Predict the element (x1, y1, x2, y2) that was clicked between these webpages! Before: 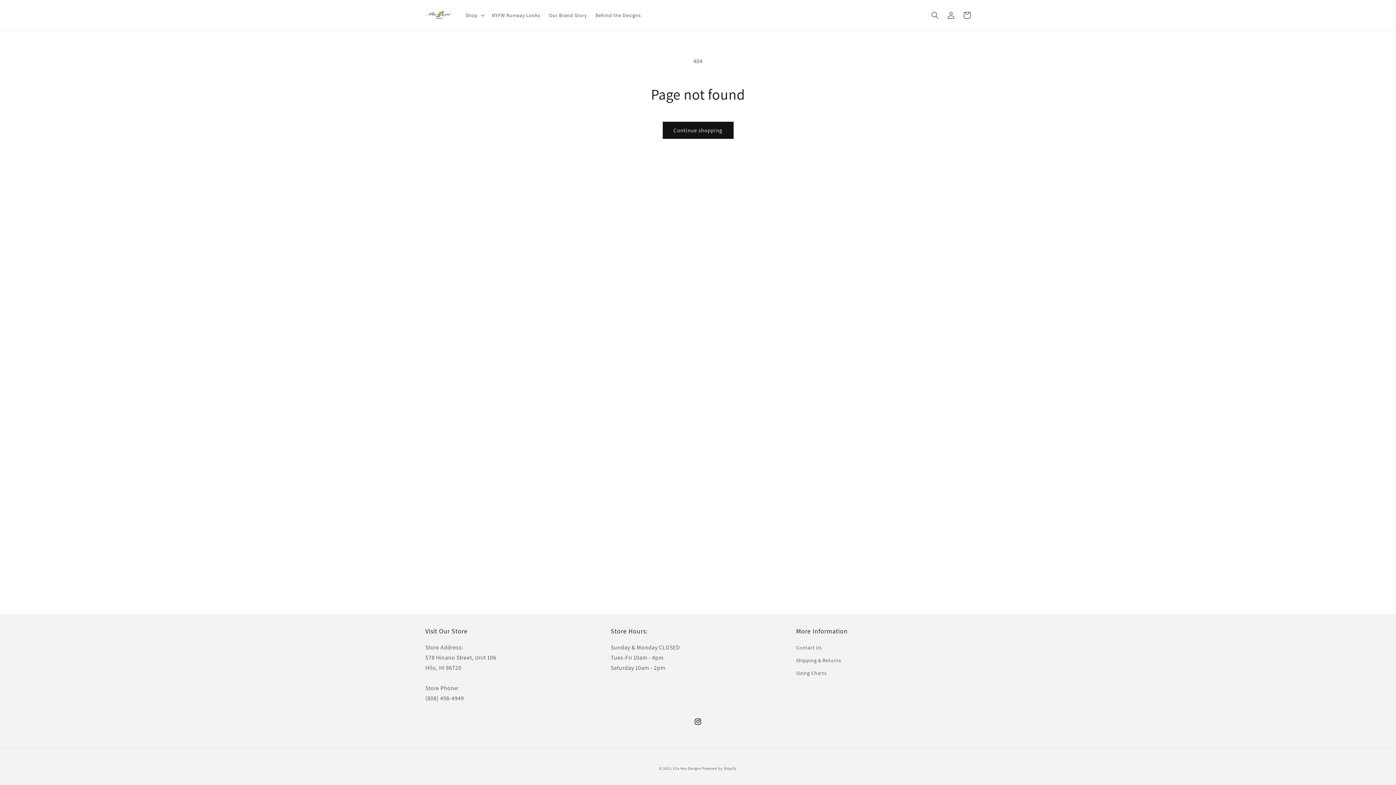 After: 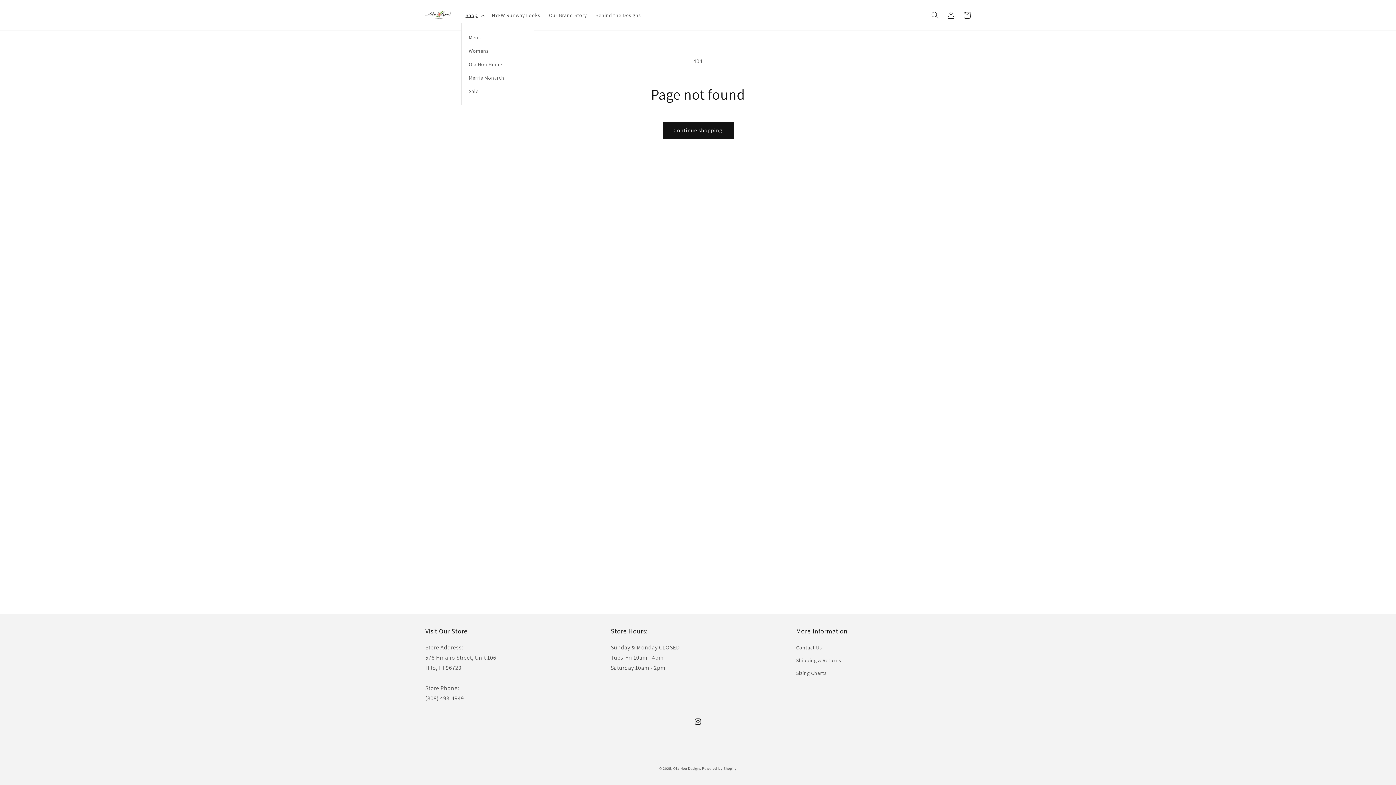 Action: bbox: (461, 7, 487, 22) label: Shop